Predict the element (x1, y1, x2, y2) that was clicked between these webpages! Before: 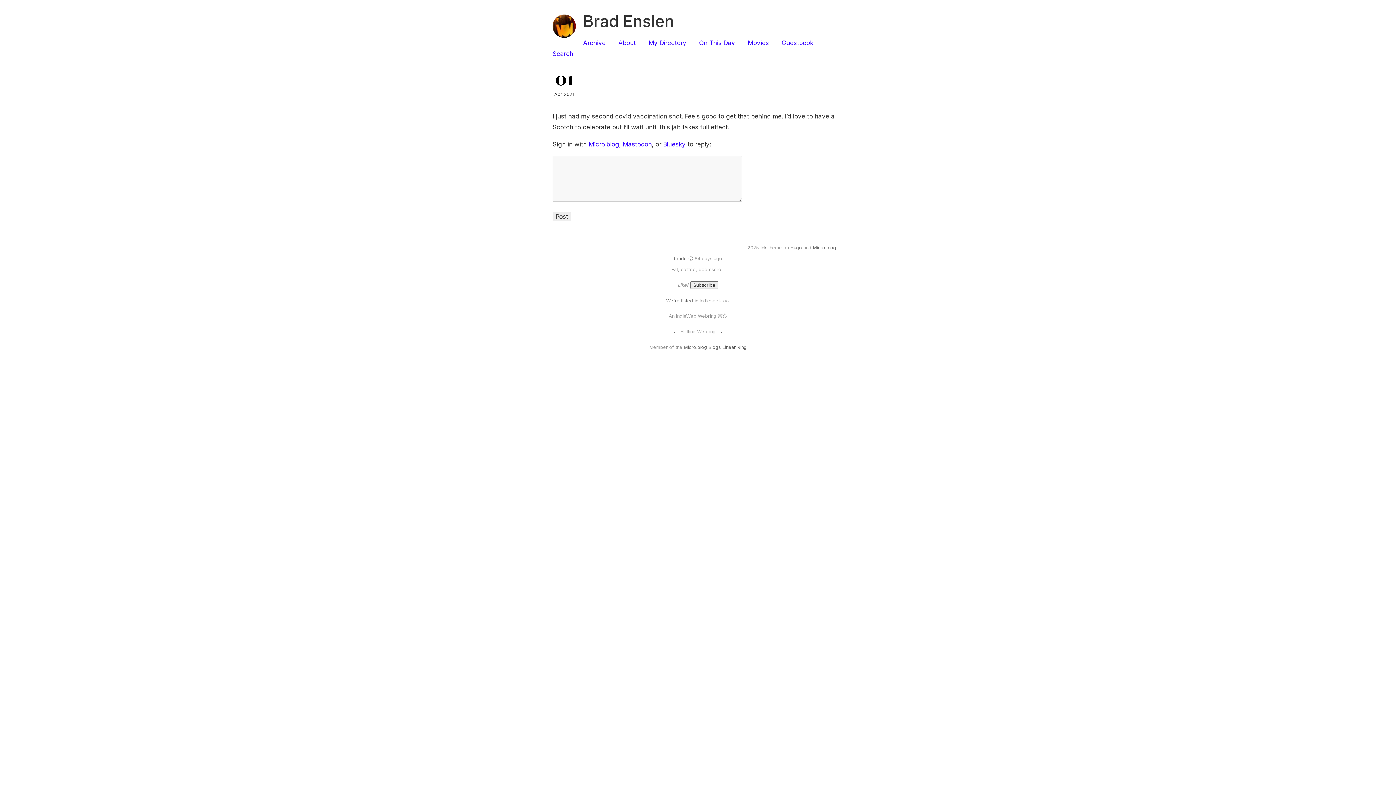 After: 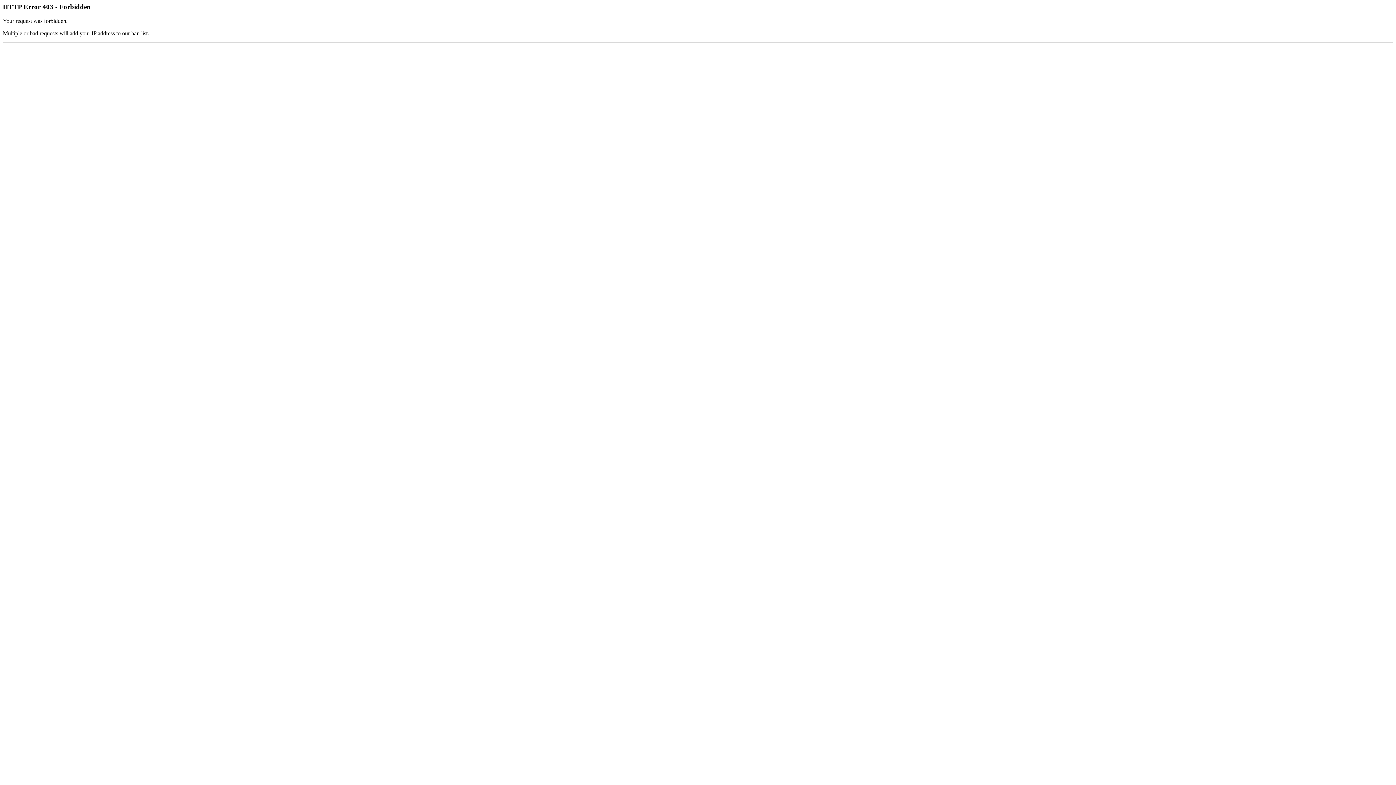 Action: bbox: (781, 39, 813, 46) label: Guestbook